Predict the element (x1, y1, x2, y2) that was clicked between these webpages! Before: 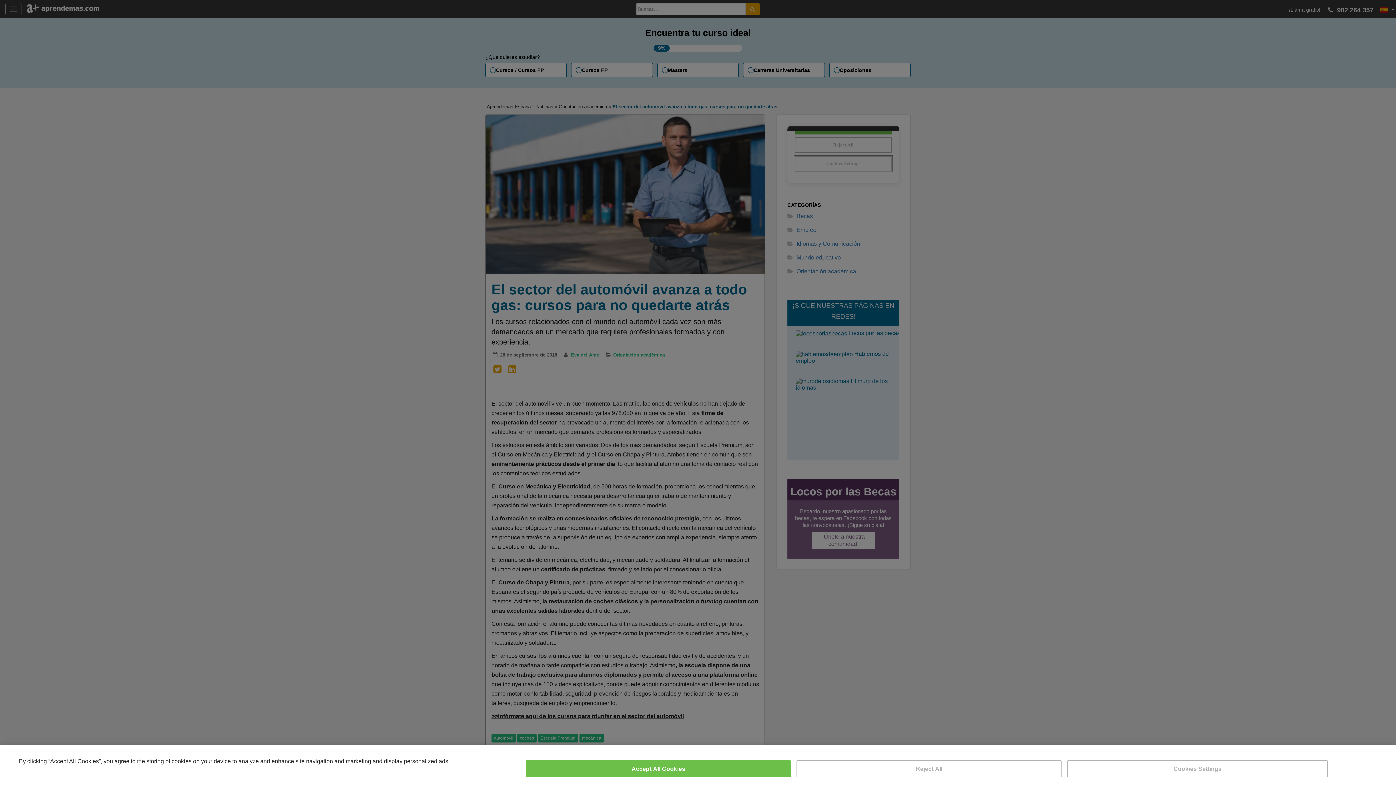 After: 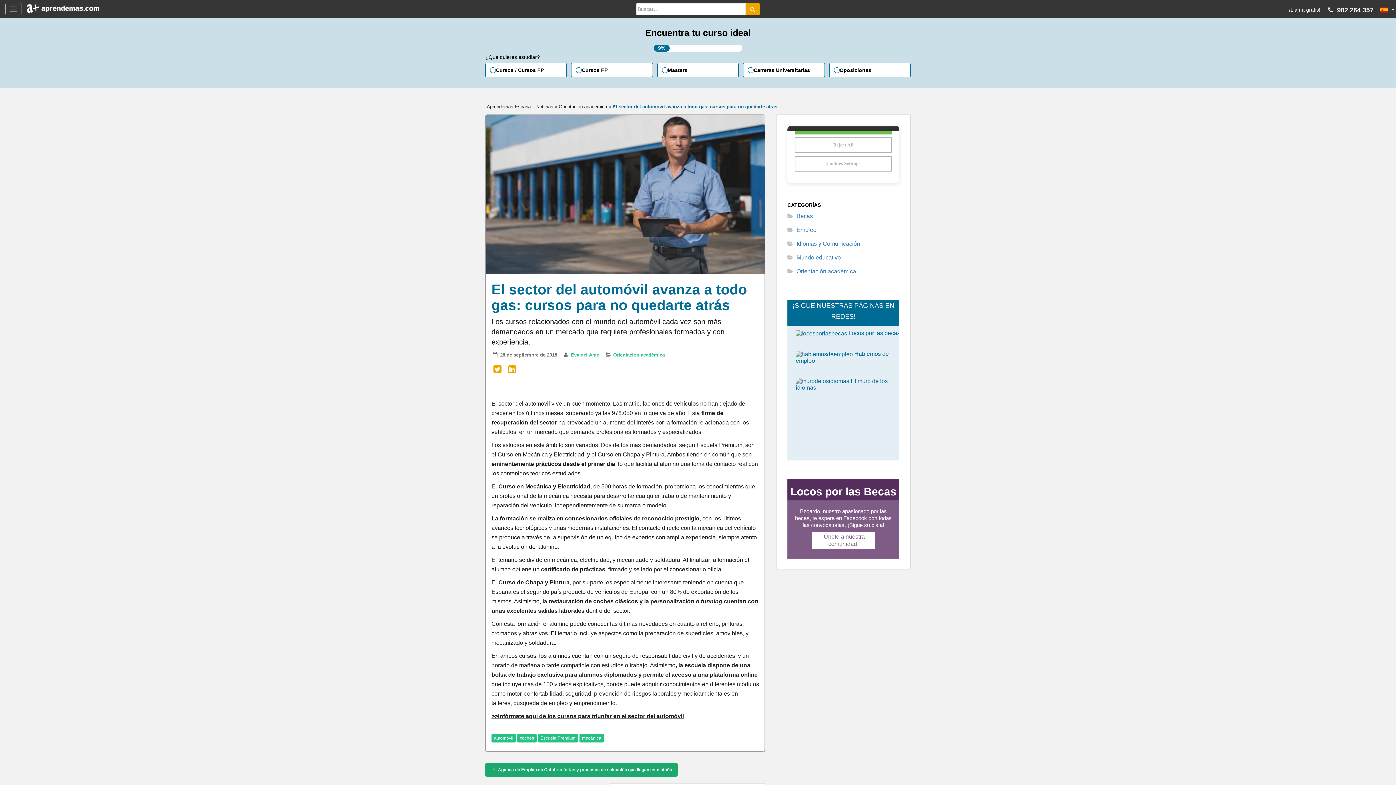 Action: bbox: (526, 760, 790, 777) label: Accept All Cookies